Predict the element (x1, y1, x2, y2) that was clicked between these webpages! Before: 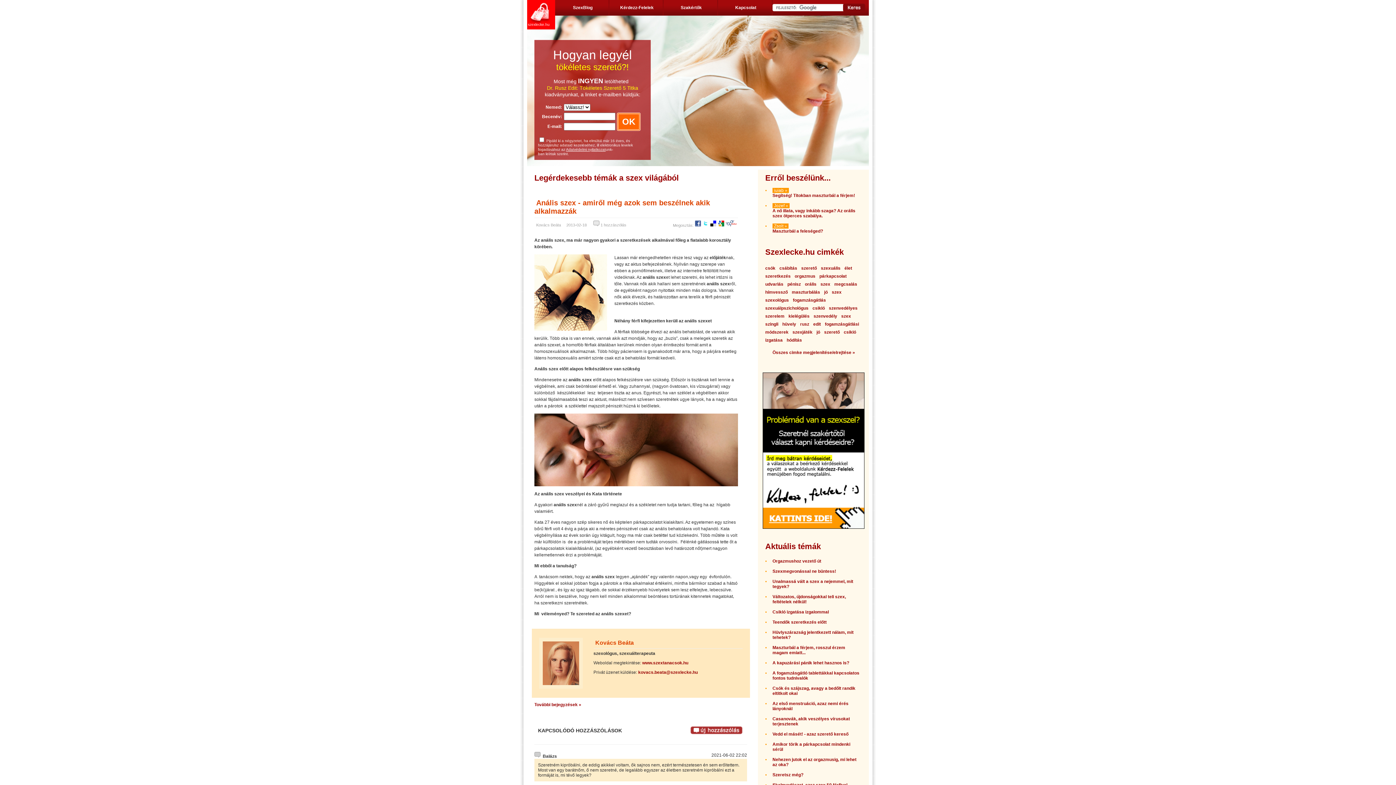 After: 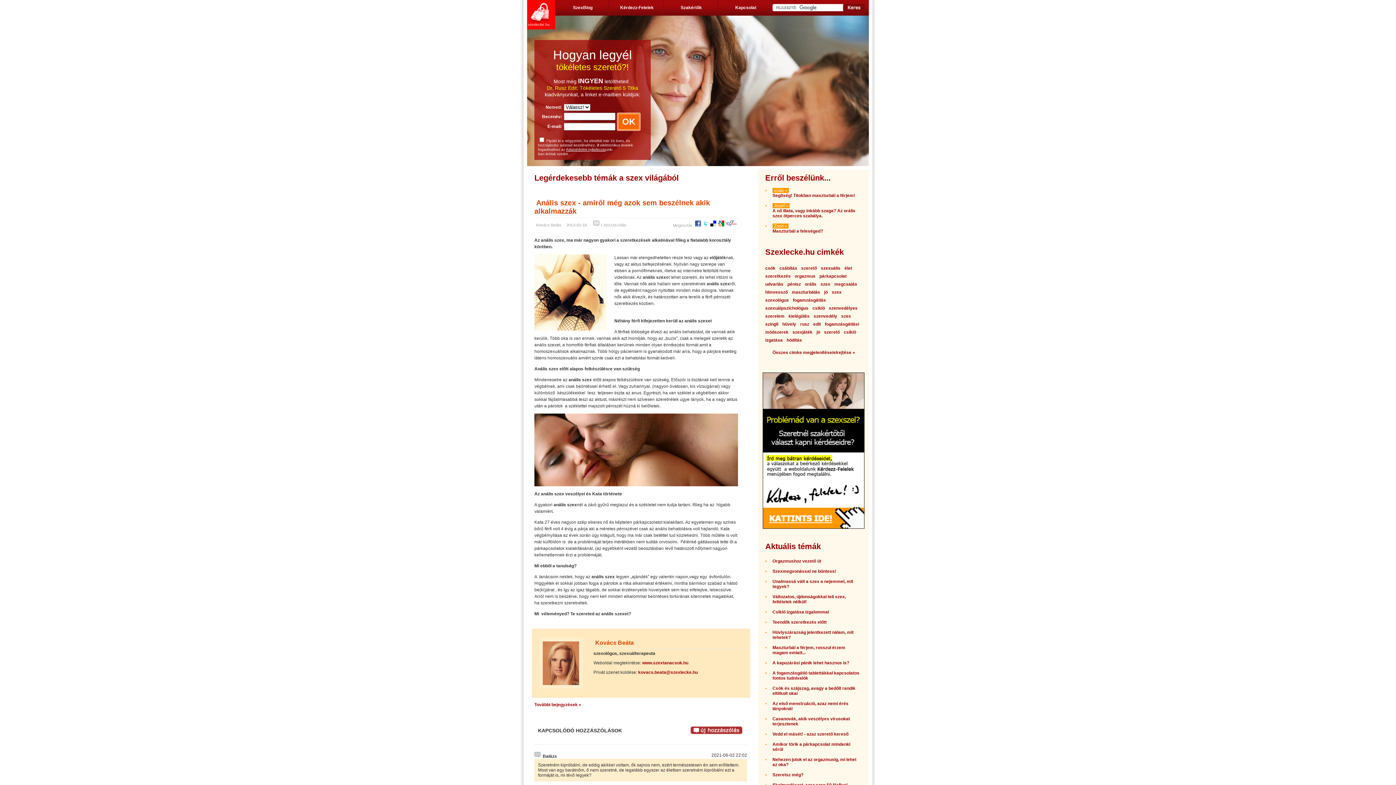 Action: bbox: (702, 223, 709, 227)